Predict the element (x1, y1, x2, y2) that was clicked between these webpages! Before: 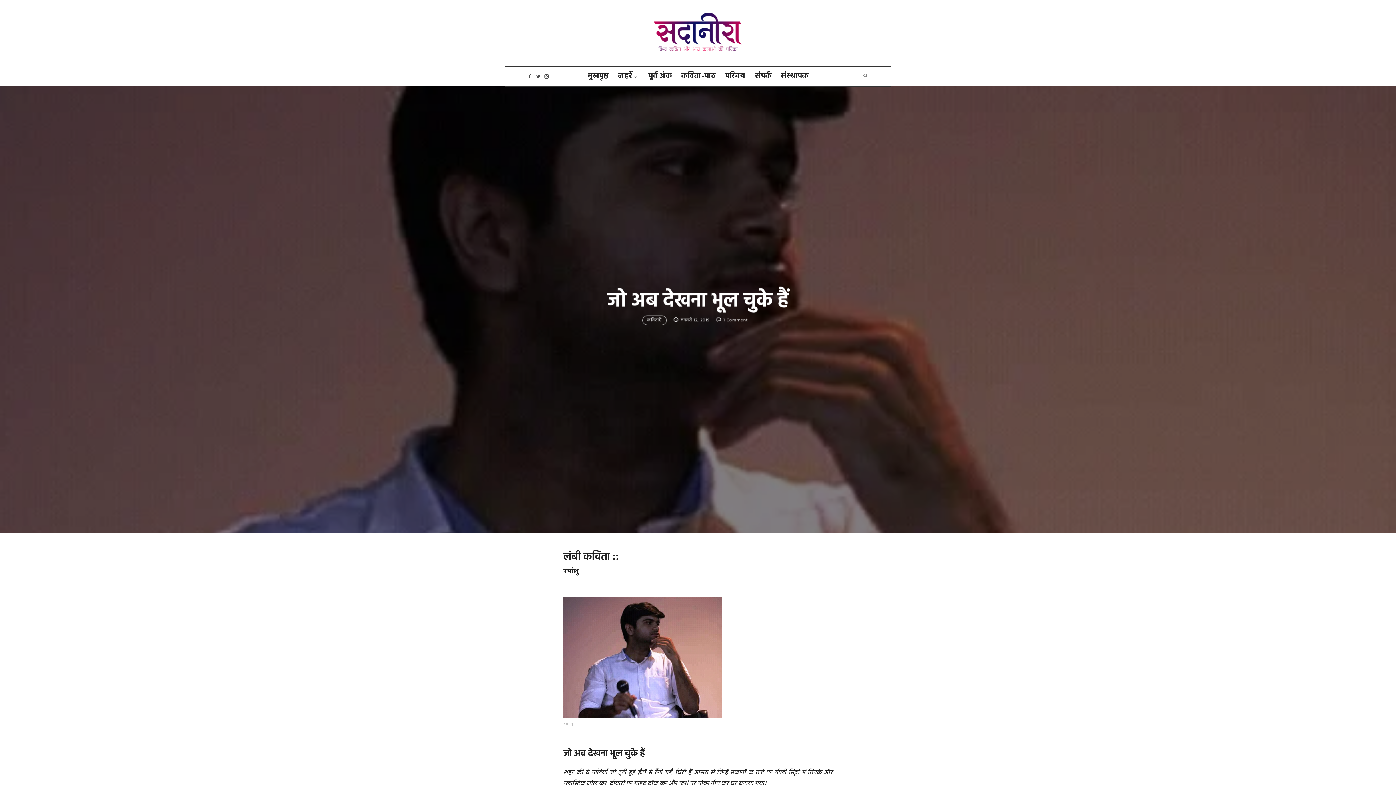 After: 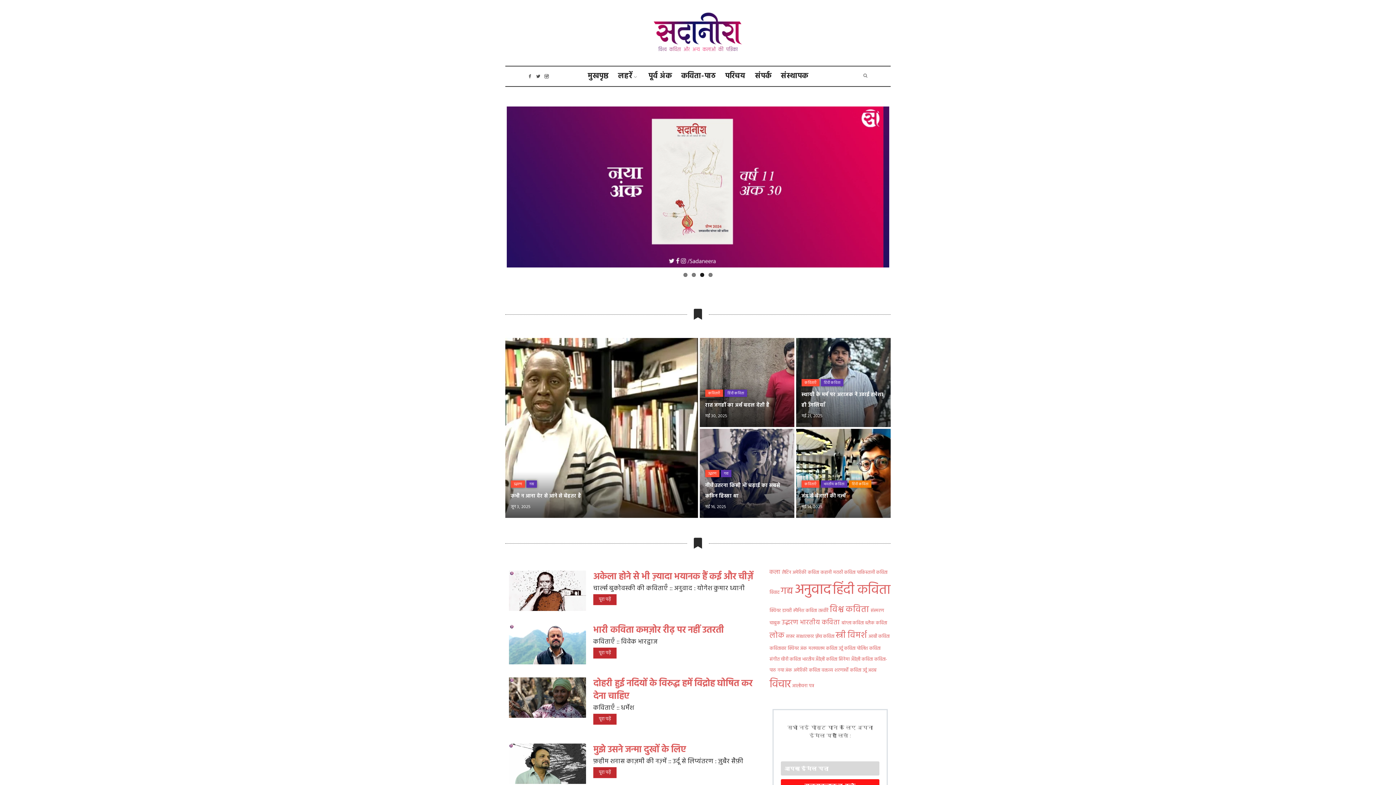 Action: label: मुखपृष्ठ bbox: (587, 66, 608, 86)